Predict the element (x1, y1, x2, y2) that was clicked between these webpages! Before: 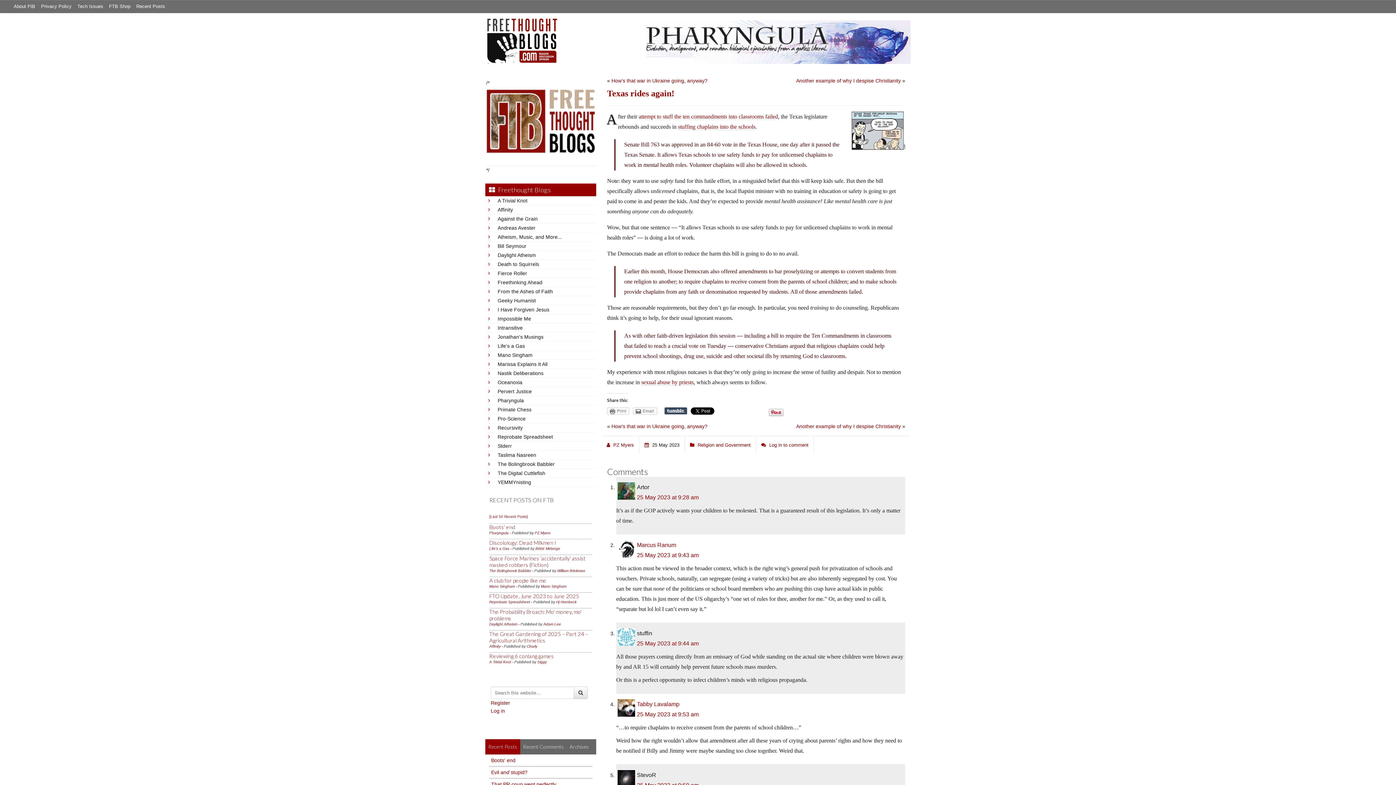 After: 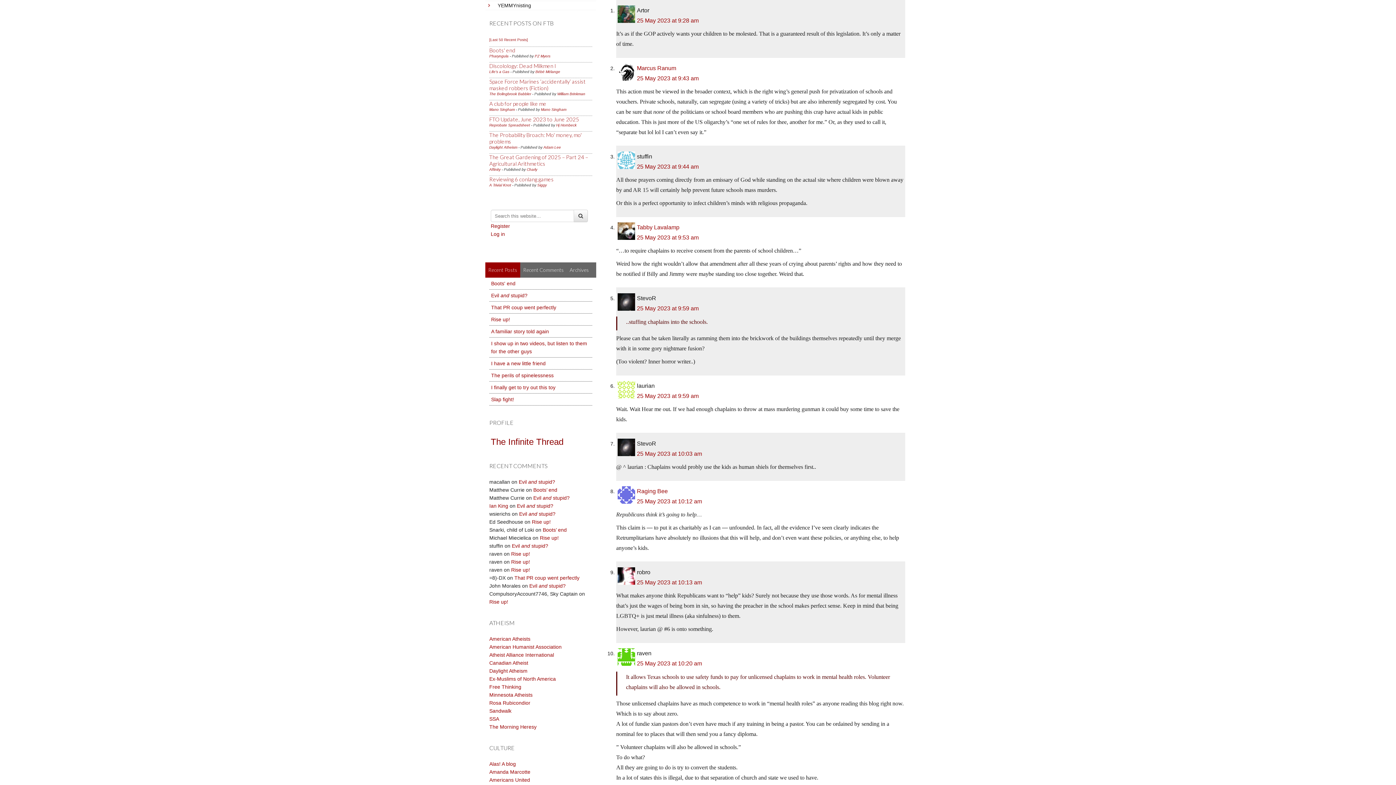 Action: label: 25 May 2023 at 9:28 am bbox: (637, 494, 698, 500)